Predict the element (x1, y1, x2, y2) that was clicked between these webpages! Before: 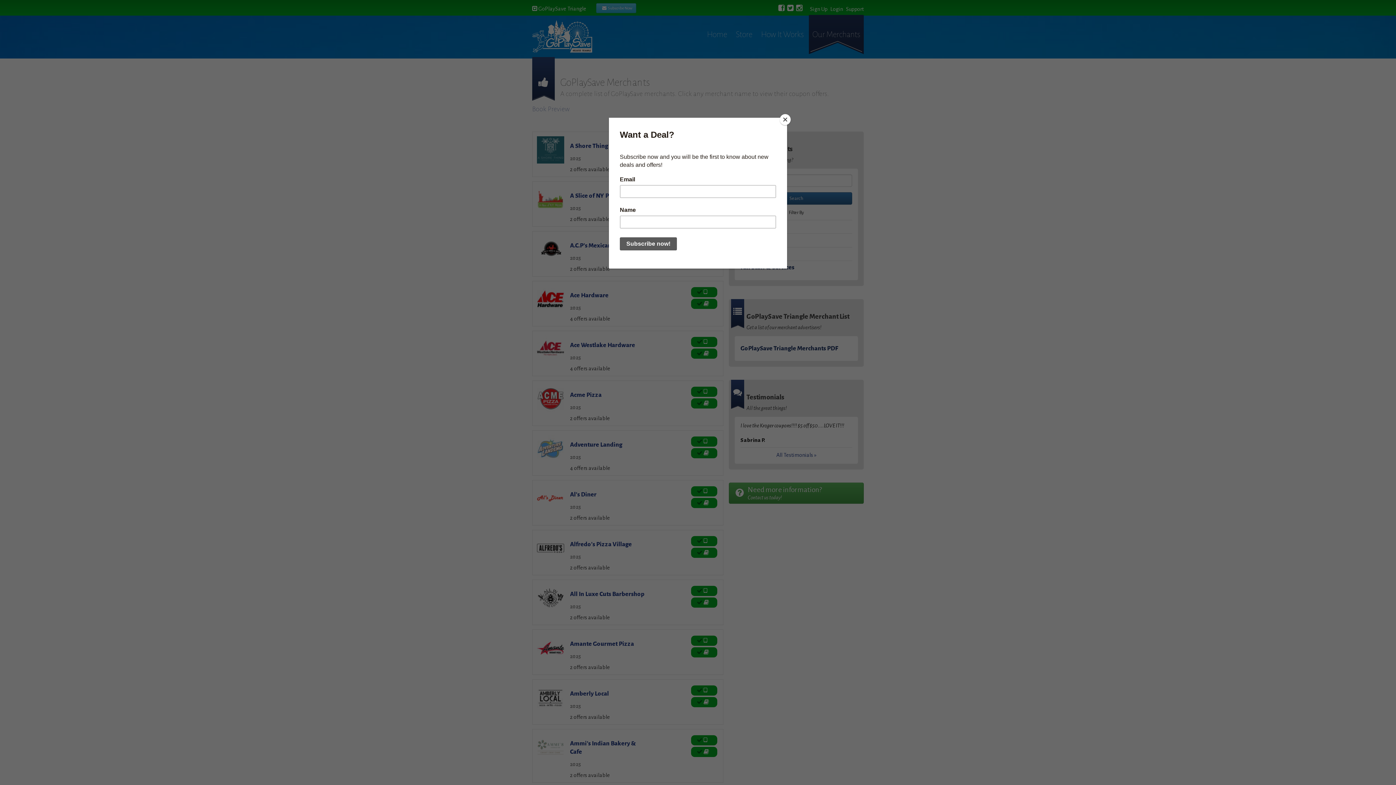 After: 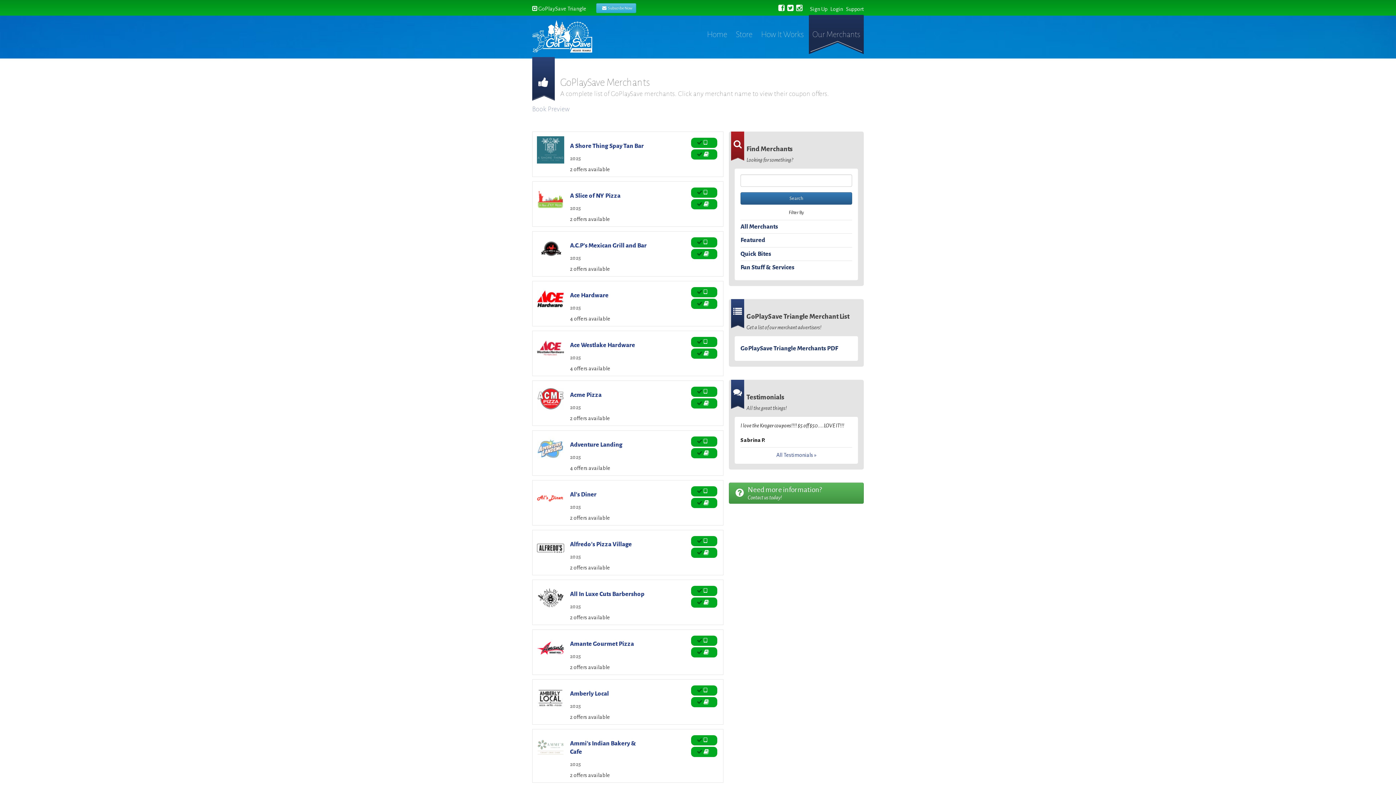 Action: label: Close bbox: (780, 114, 790, 125)